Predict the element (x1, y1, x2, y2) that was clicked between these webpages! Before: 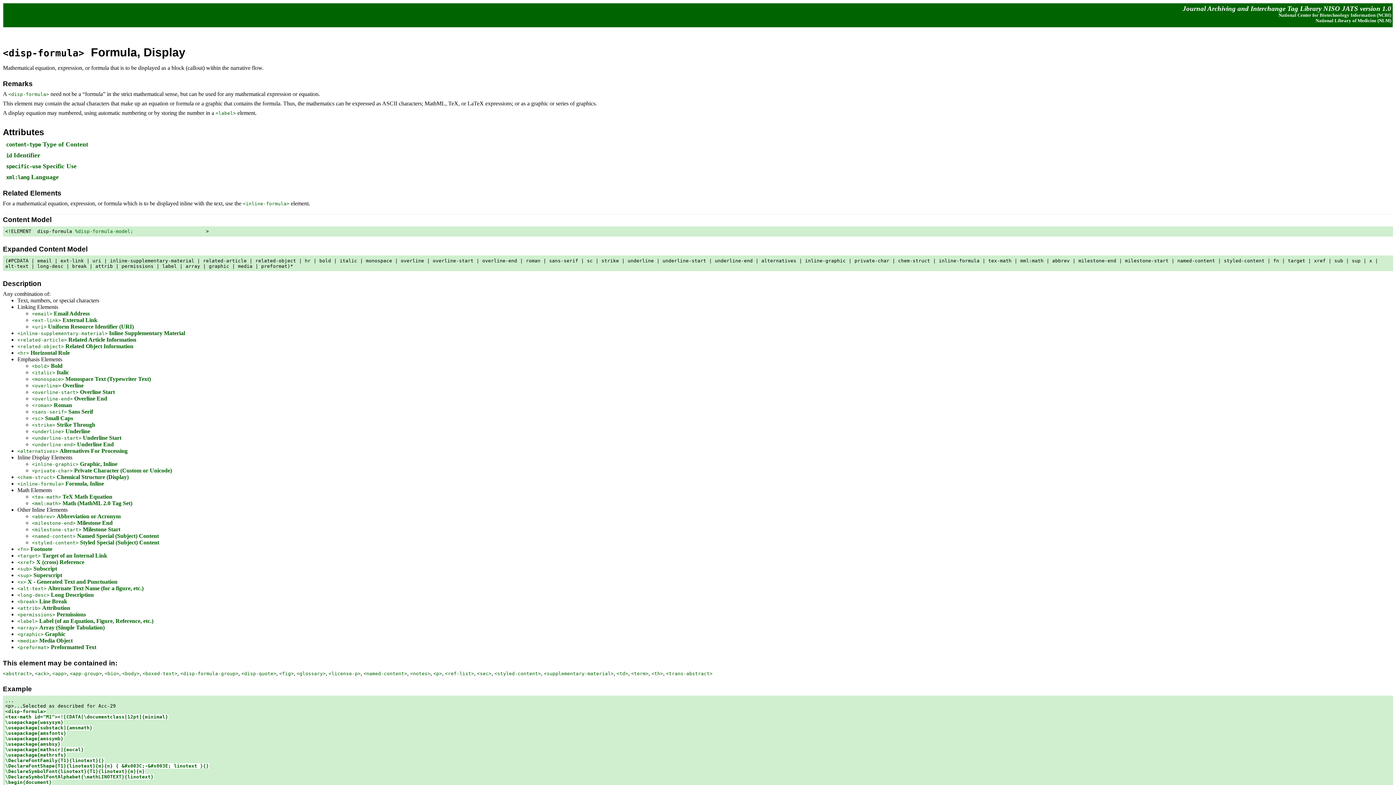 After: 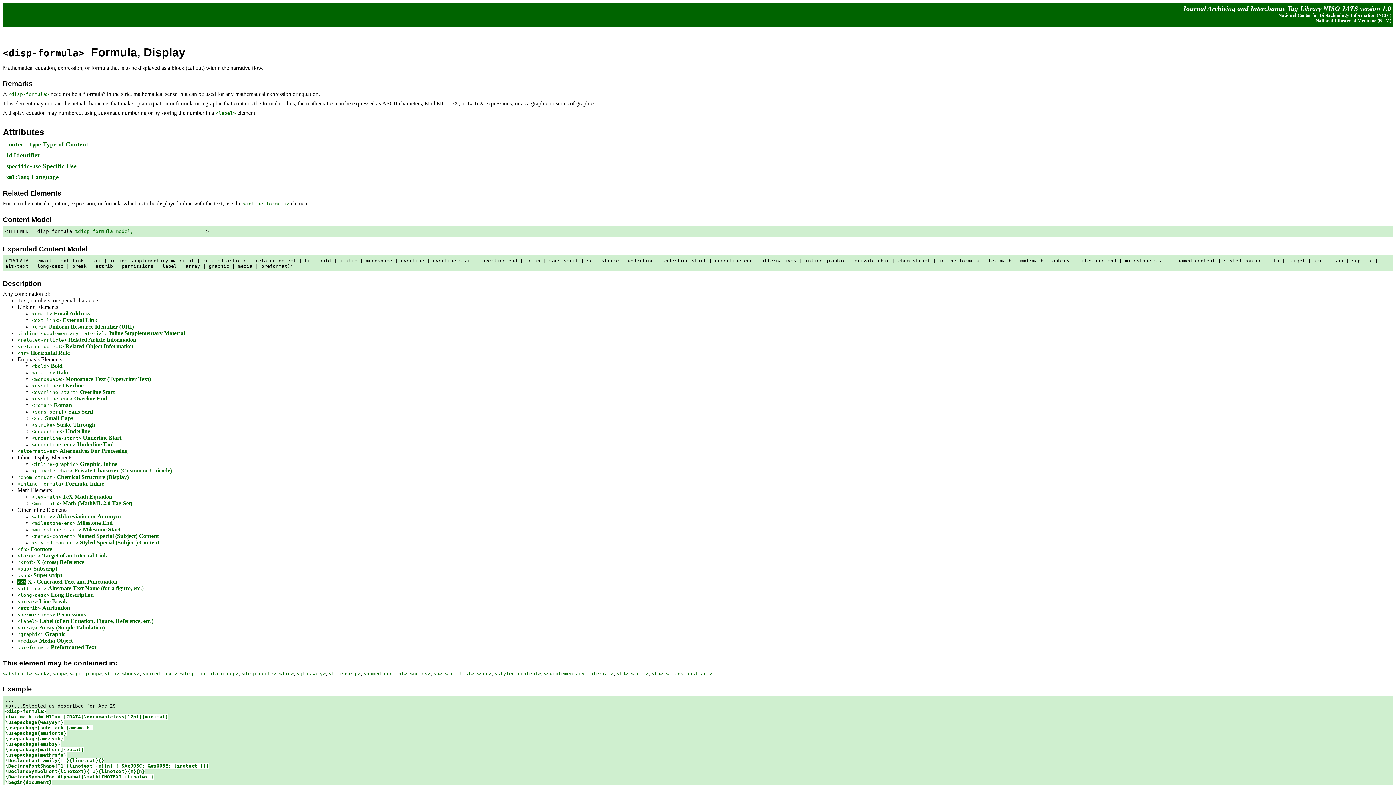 Action: label: <x> bbox: (17, 579, 26, 585)